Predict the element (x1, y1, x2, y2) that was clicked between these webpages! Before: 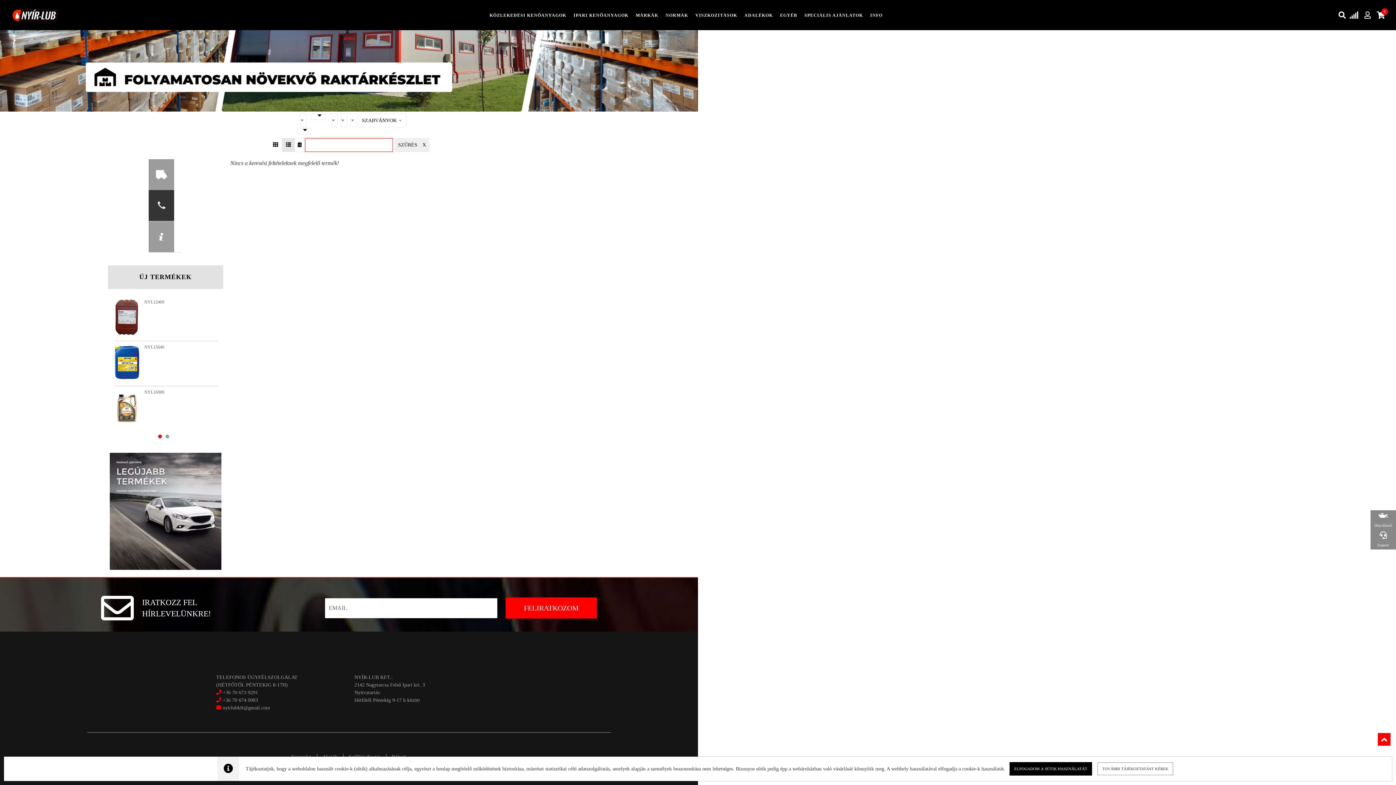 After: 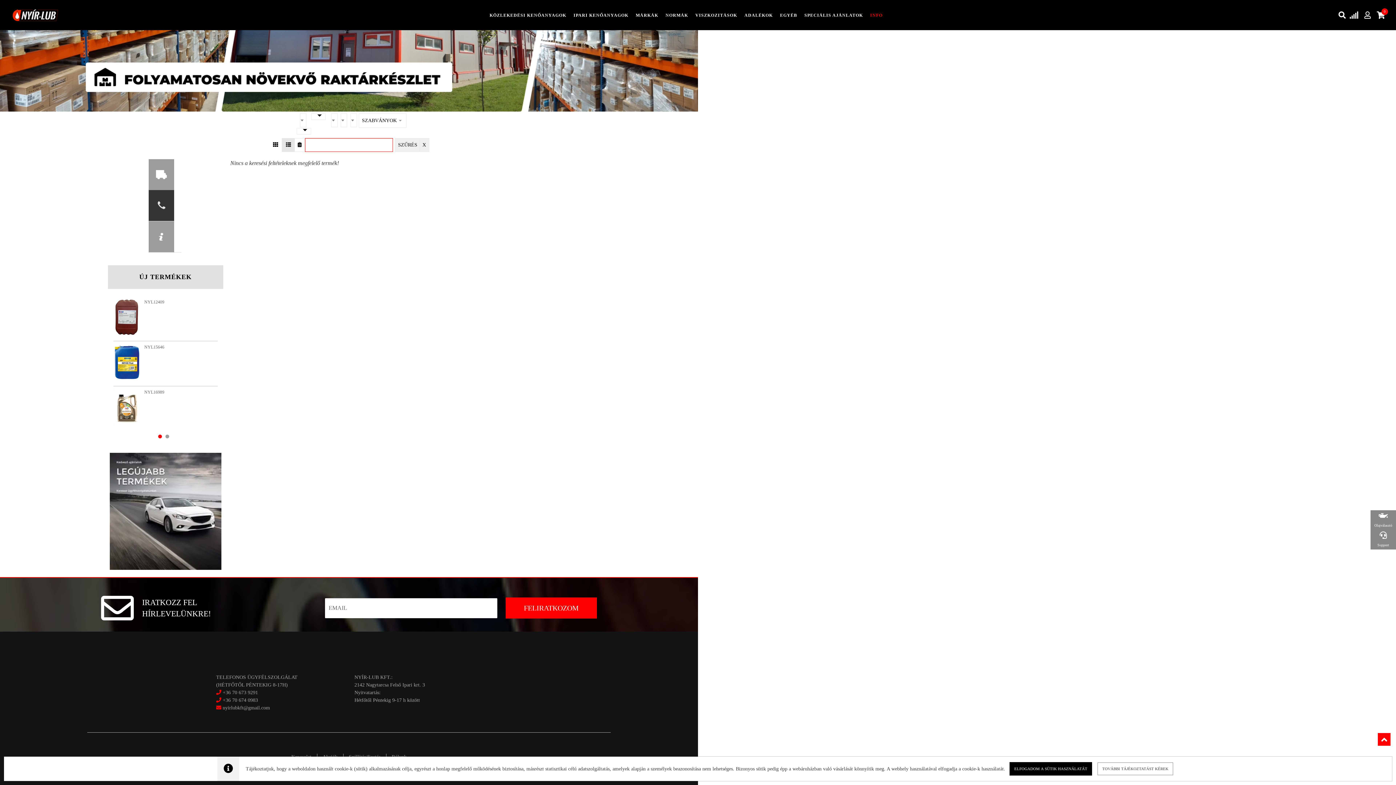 Action: label: INFO bbox: (864, 8, 884, 22)